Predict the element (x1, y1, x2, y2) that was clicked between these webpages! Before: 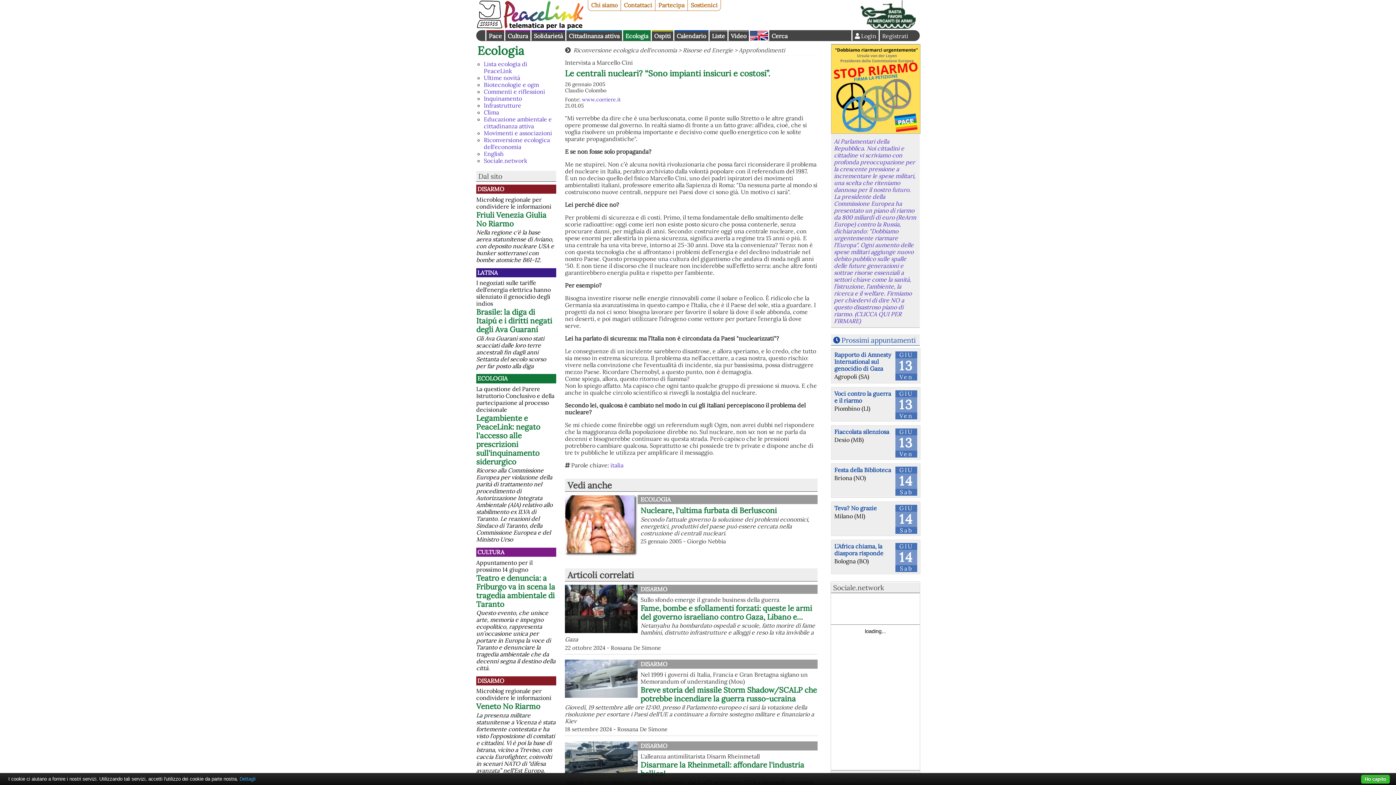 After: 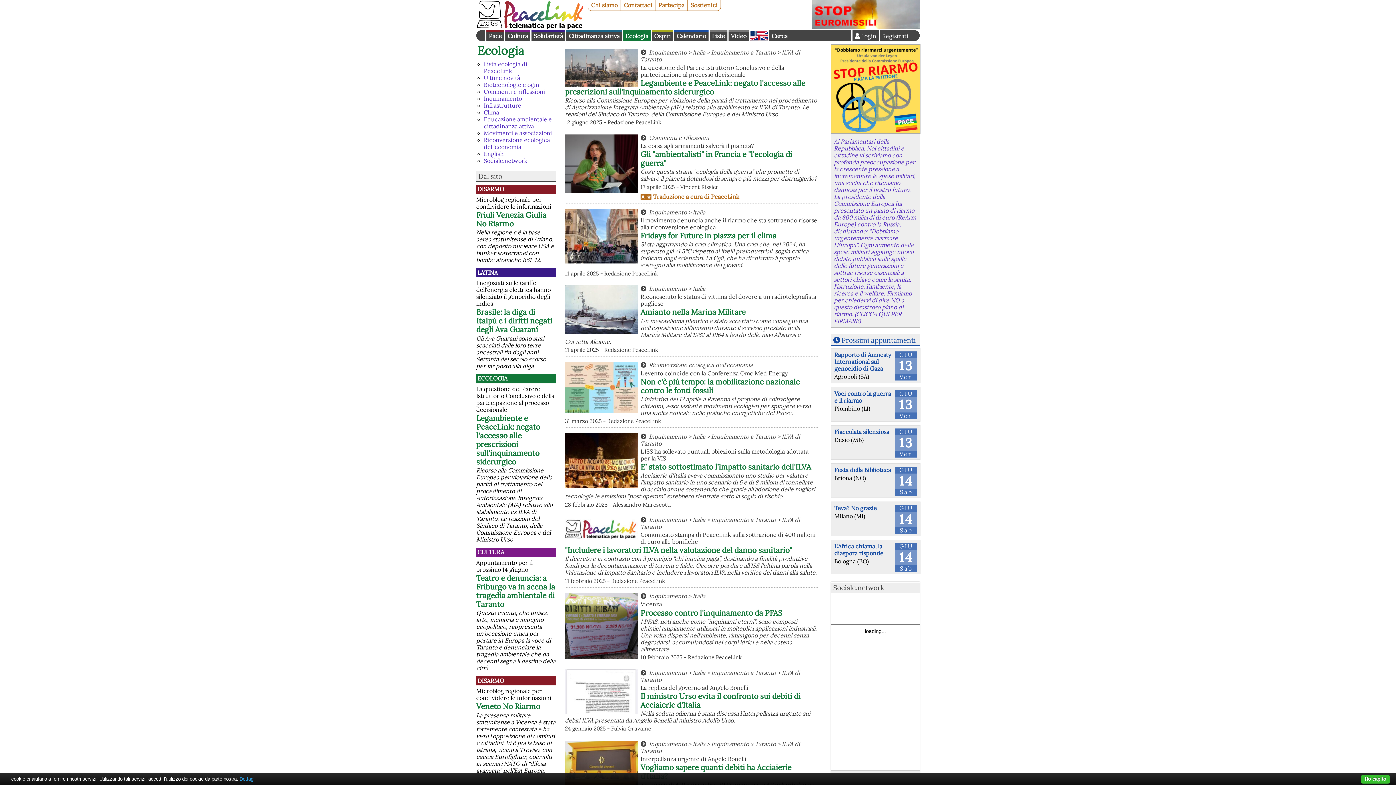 Action: label: ECOLOGIA bbox: (477, 375, 507, 382)